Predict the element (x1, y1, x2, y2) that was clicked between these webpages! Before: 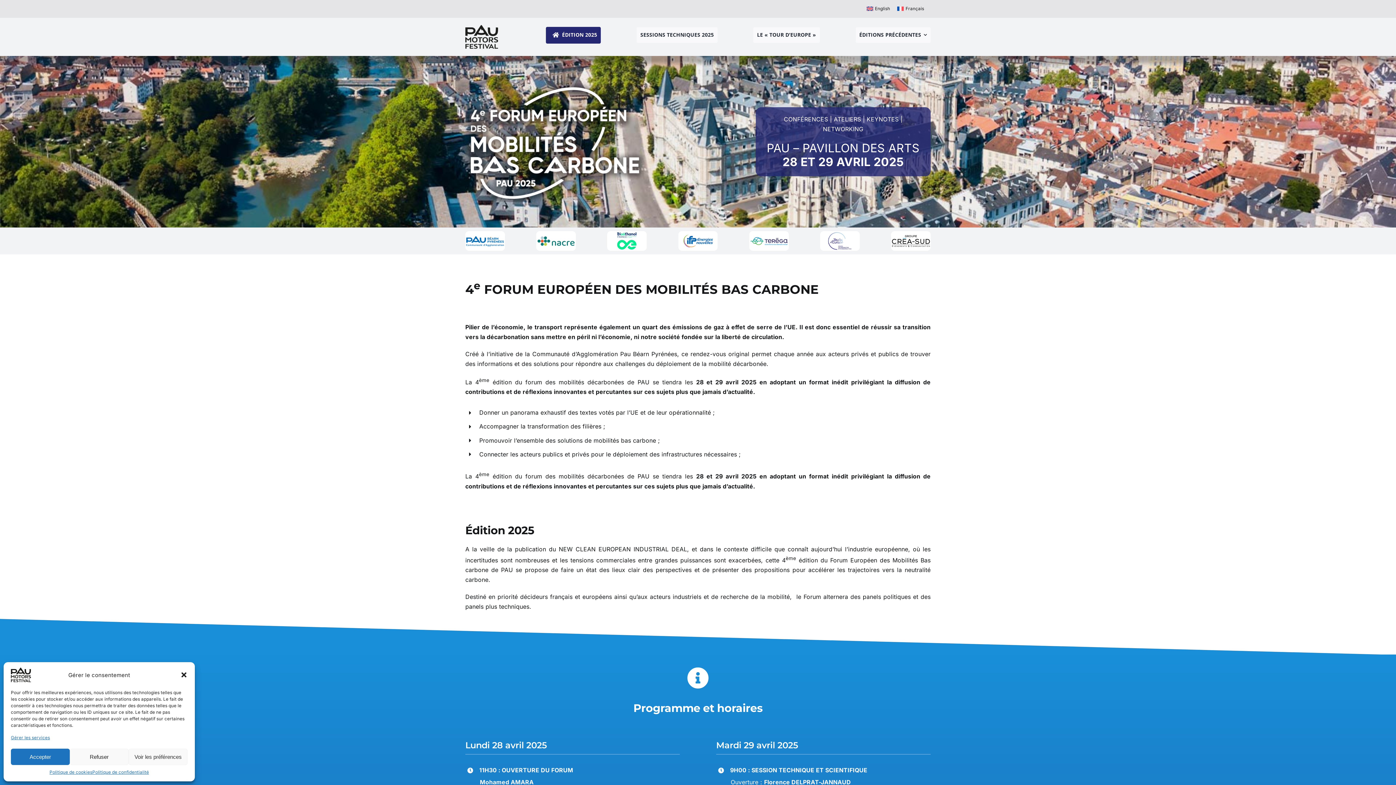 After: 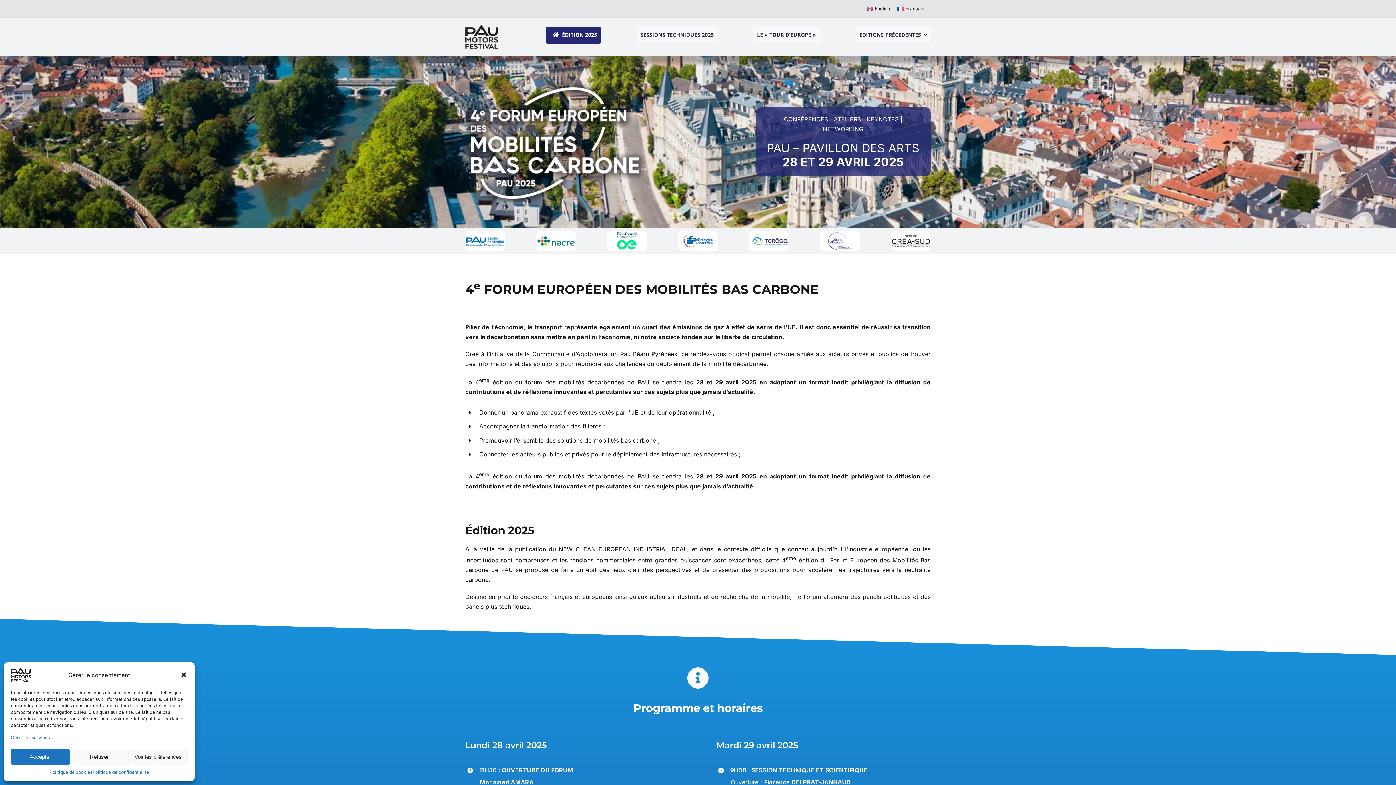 Action: label: Français bbox: (893, 4, 928, 12)